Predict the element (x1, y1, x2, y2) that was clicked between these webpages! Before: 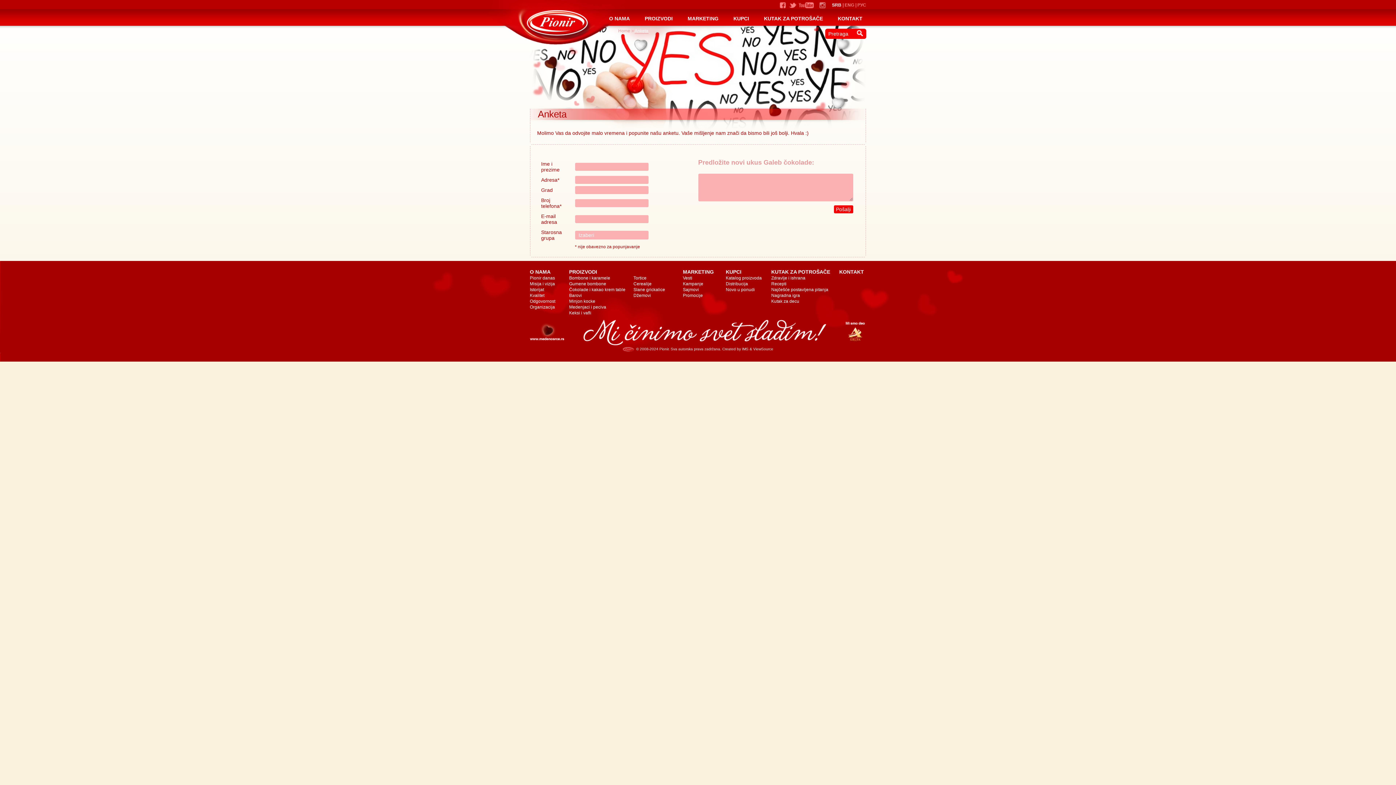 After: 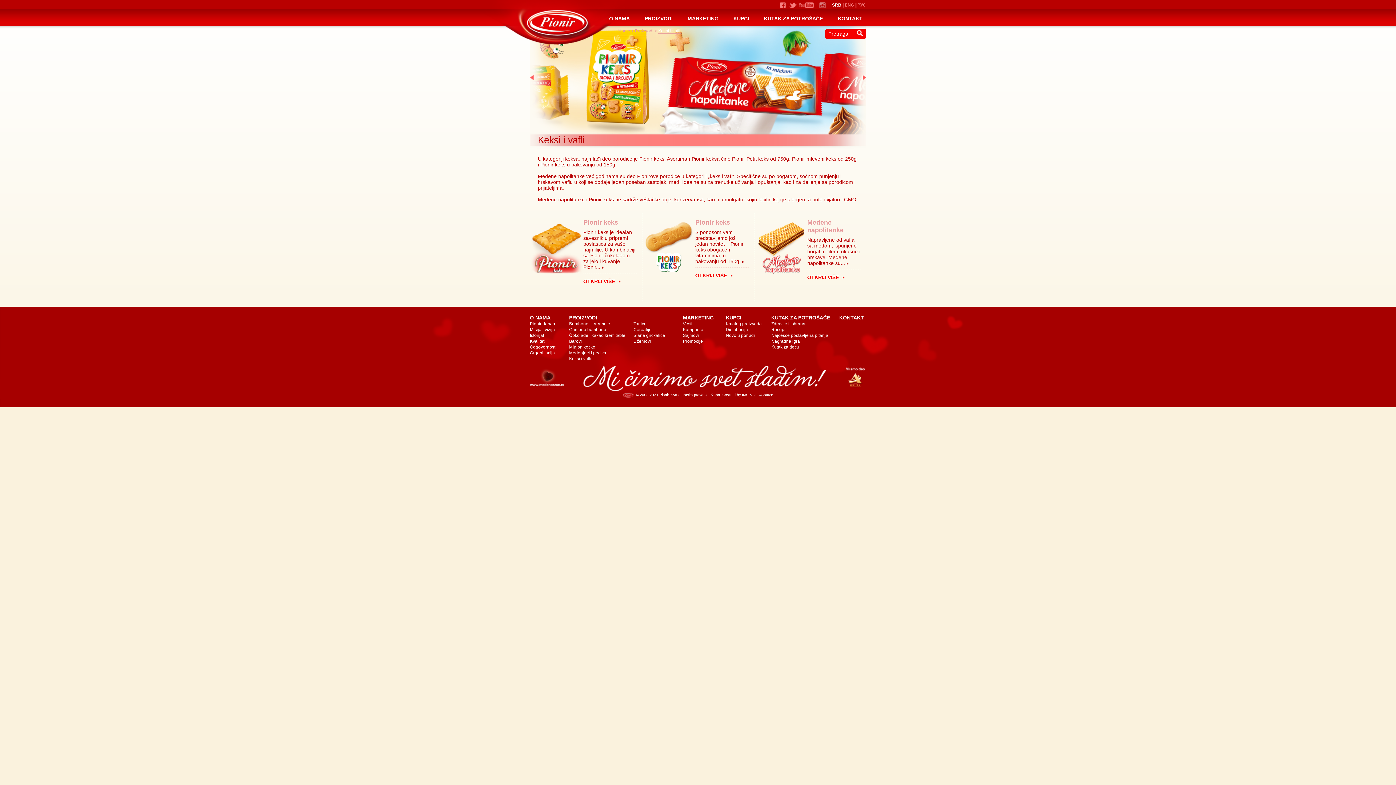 Action: label: Keksi i vafli bbox: (569, 310, 591, 315)